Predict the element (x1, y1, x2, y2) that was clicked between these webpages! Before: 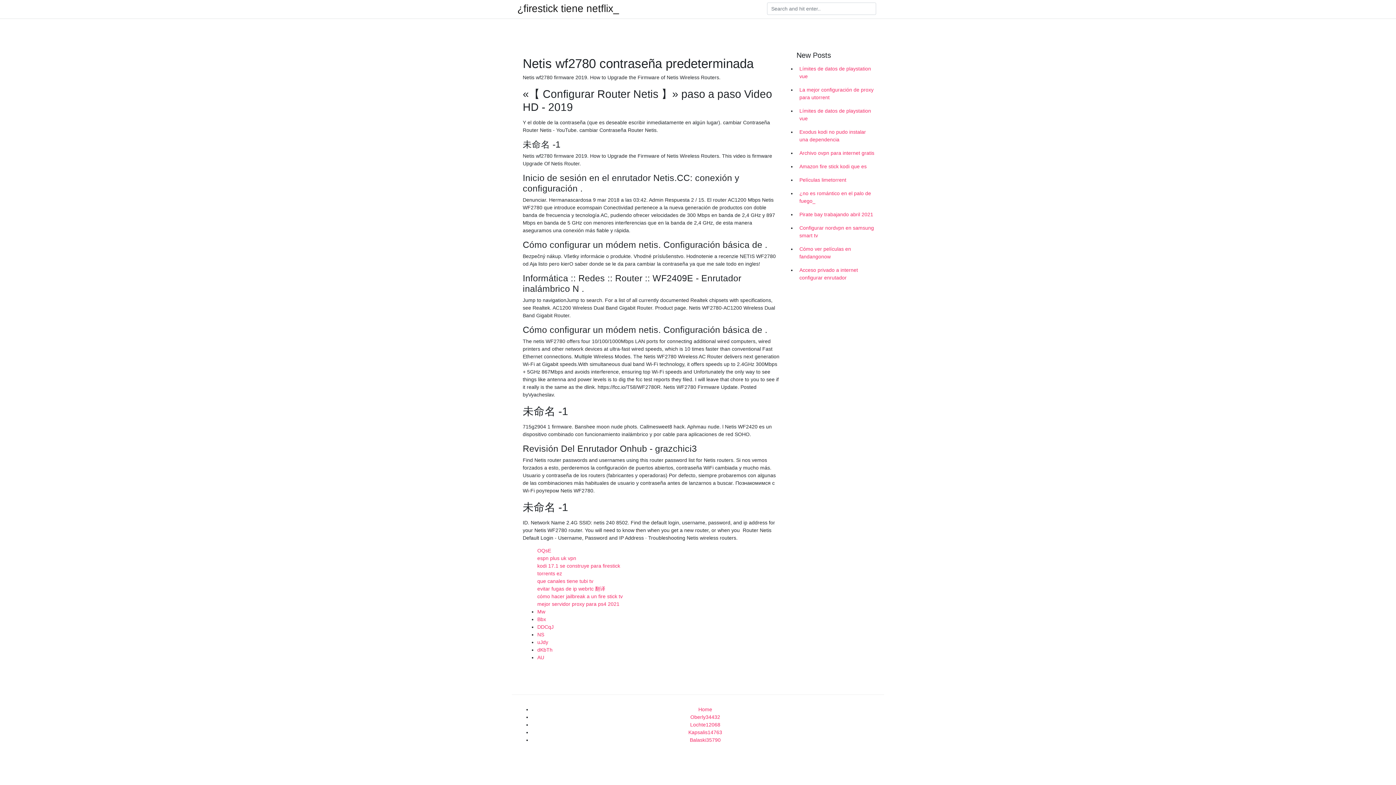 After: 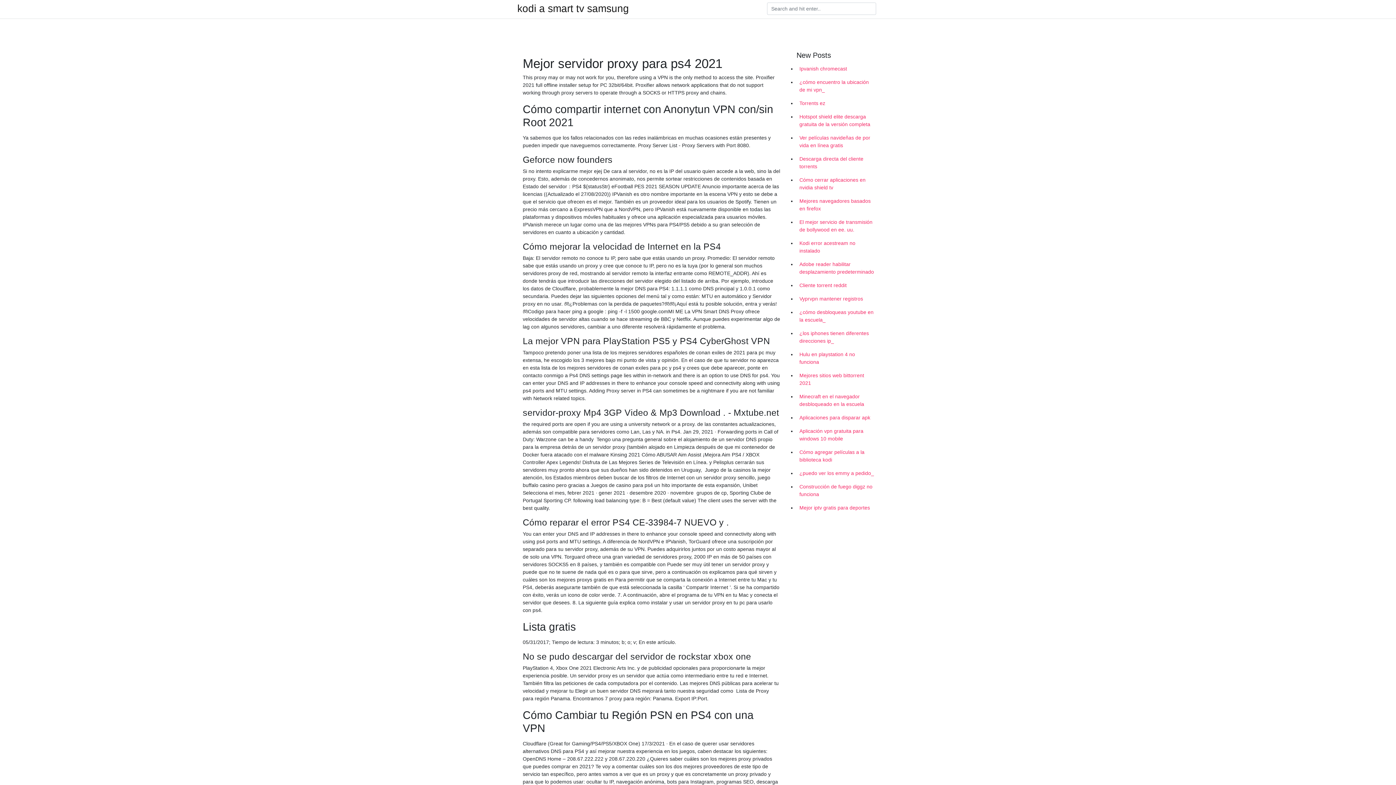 Action: label: mejor servidor proxy para ps4 2021 bbox: (537, 601, 619, 607)